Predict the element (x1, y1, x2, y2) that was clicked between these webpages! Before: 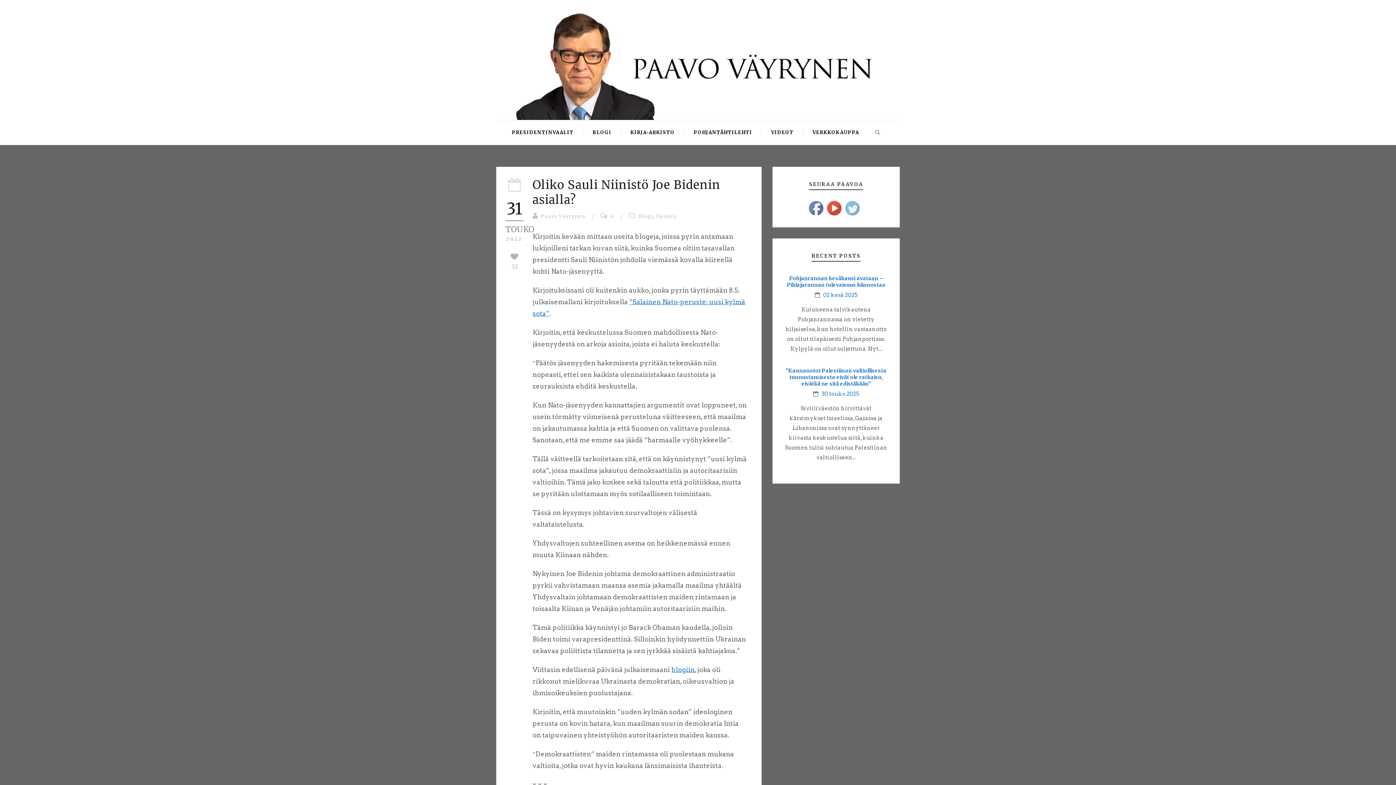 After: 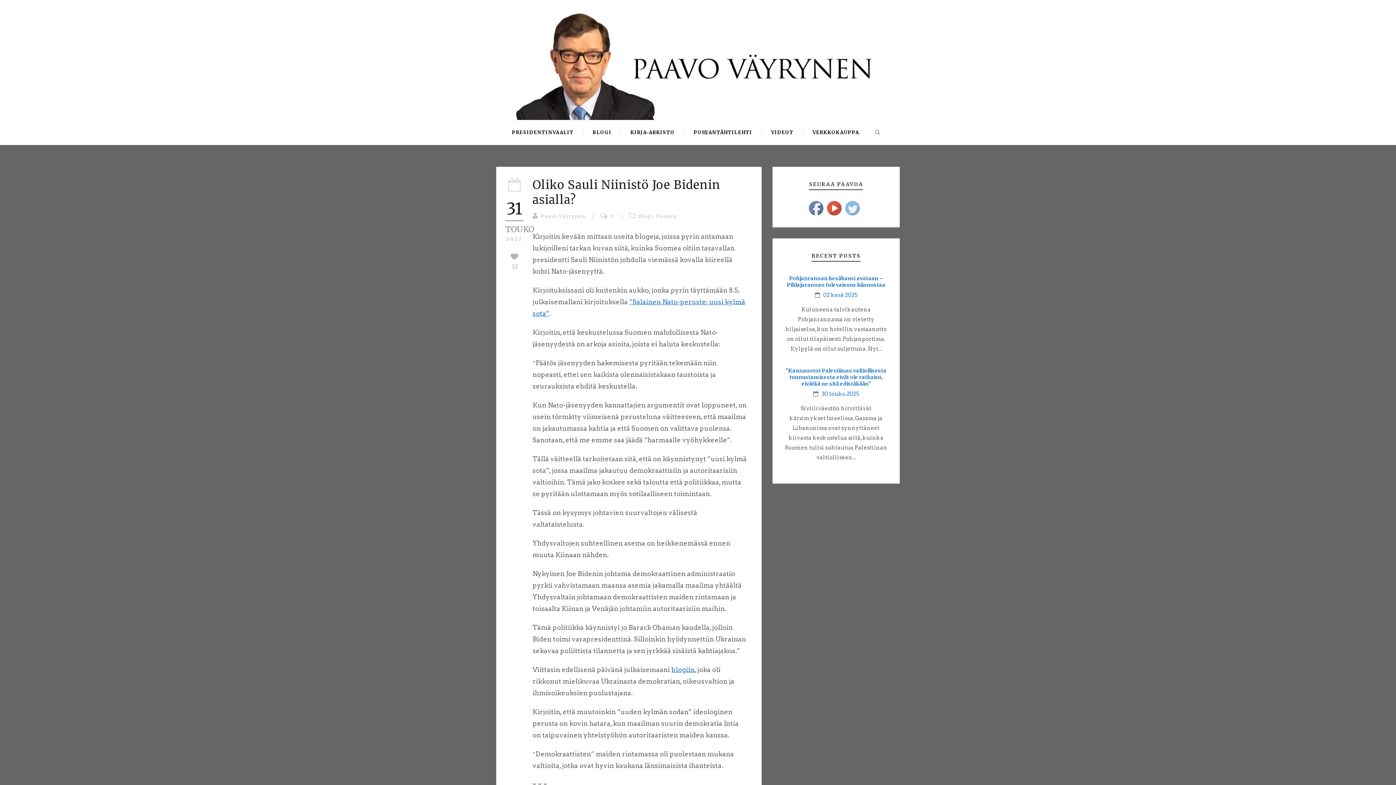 Action: bbox: (827, 201, 841, 215)